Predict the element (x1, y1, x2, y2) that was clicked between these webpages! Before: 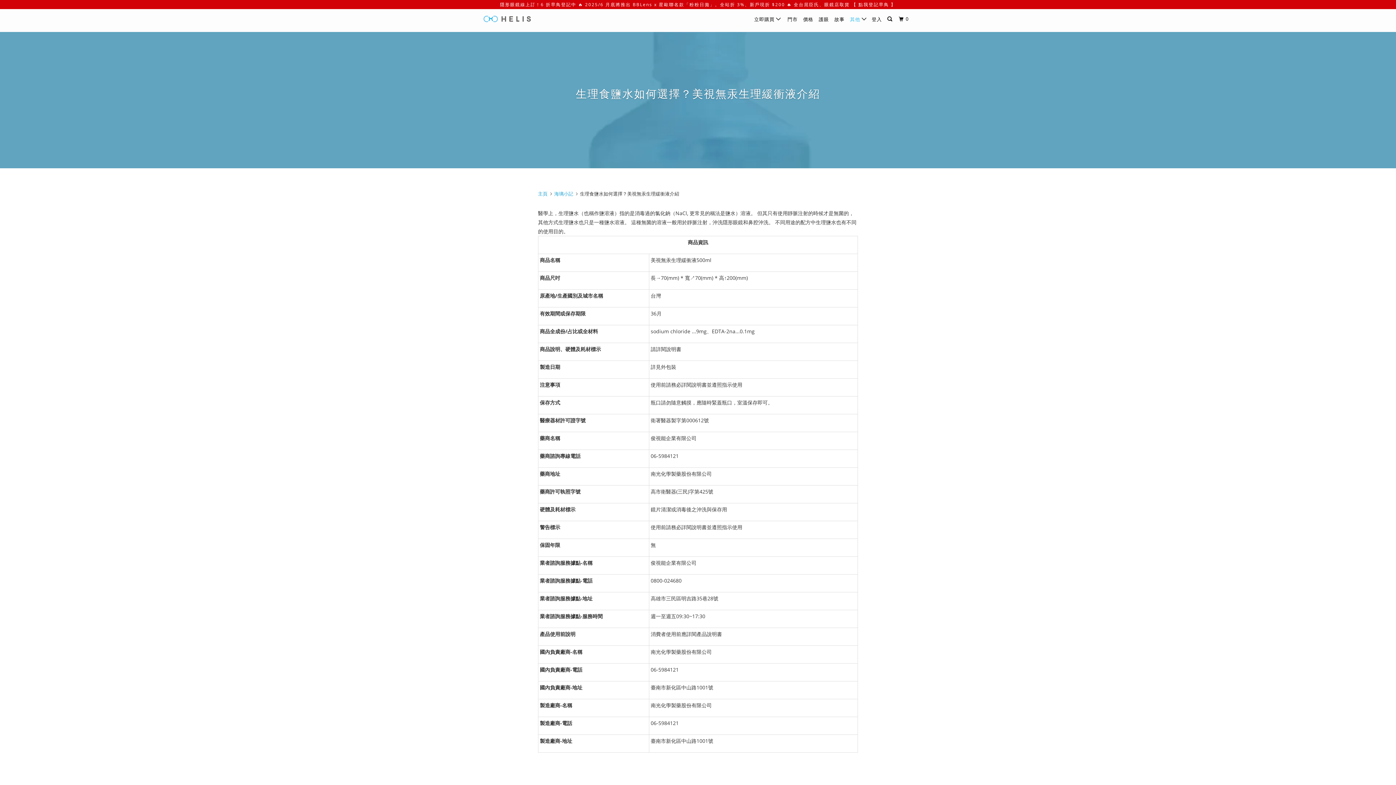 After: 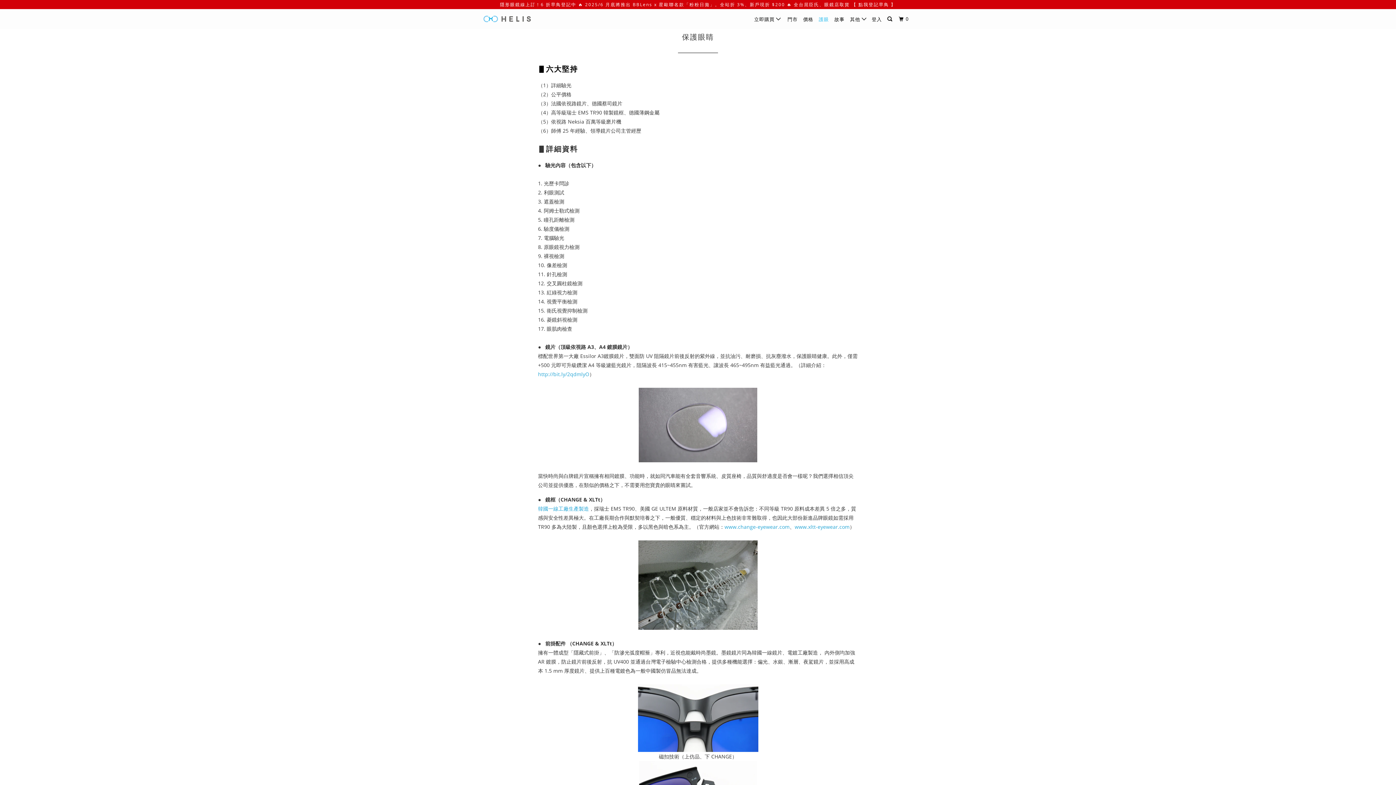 Action: bbox: (817, 13, 830, 25) label: 護眼